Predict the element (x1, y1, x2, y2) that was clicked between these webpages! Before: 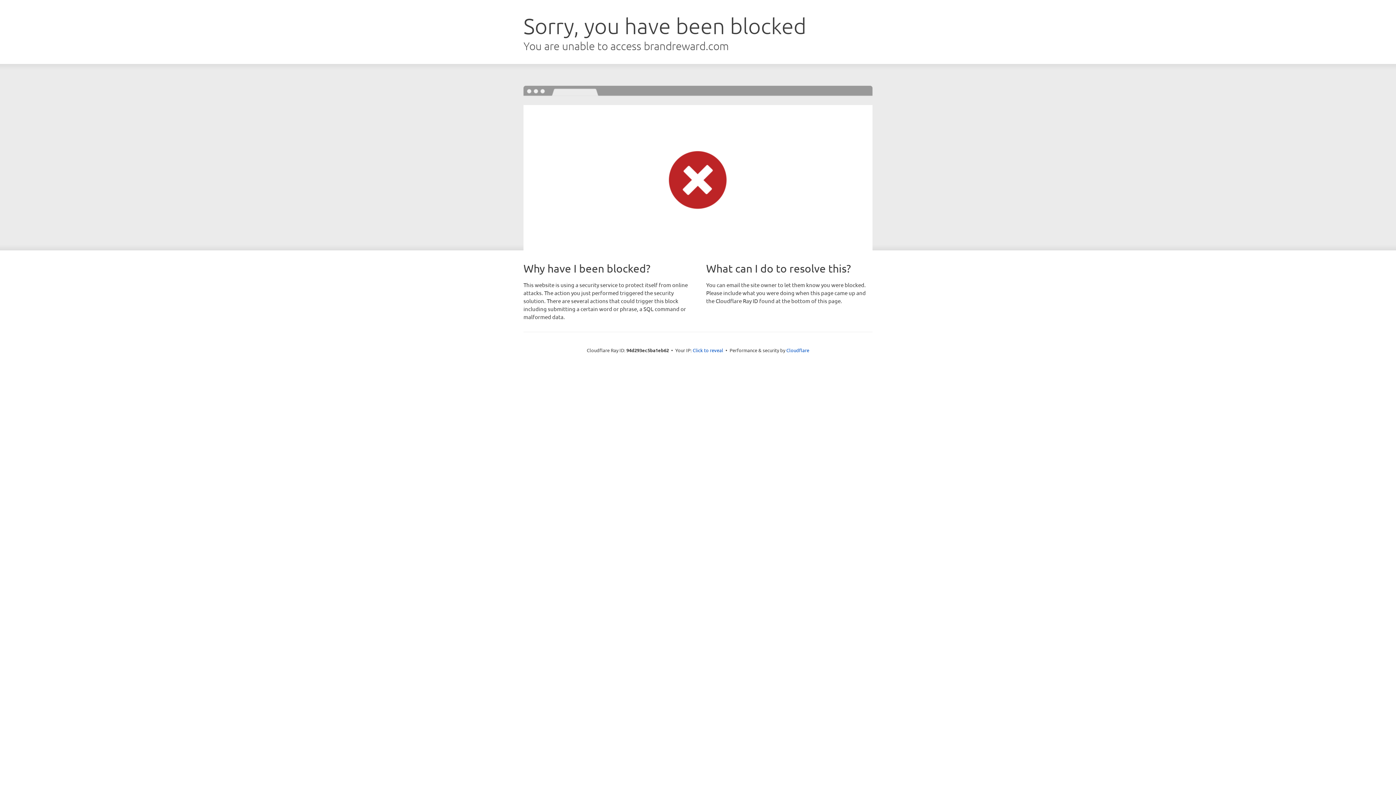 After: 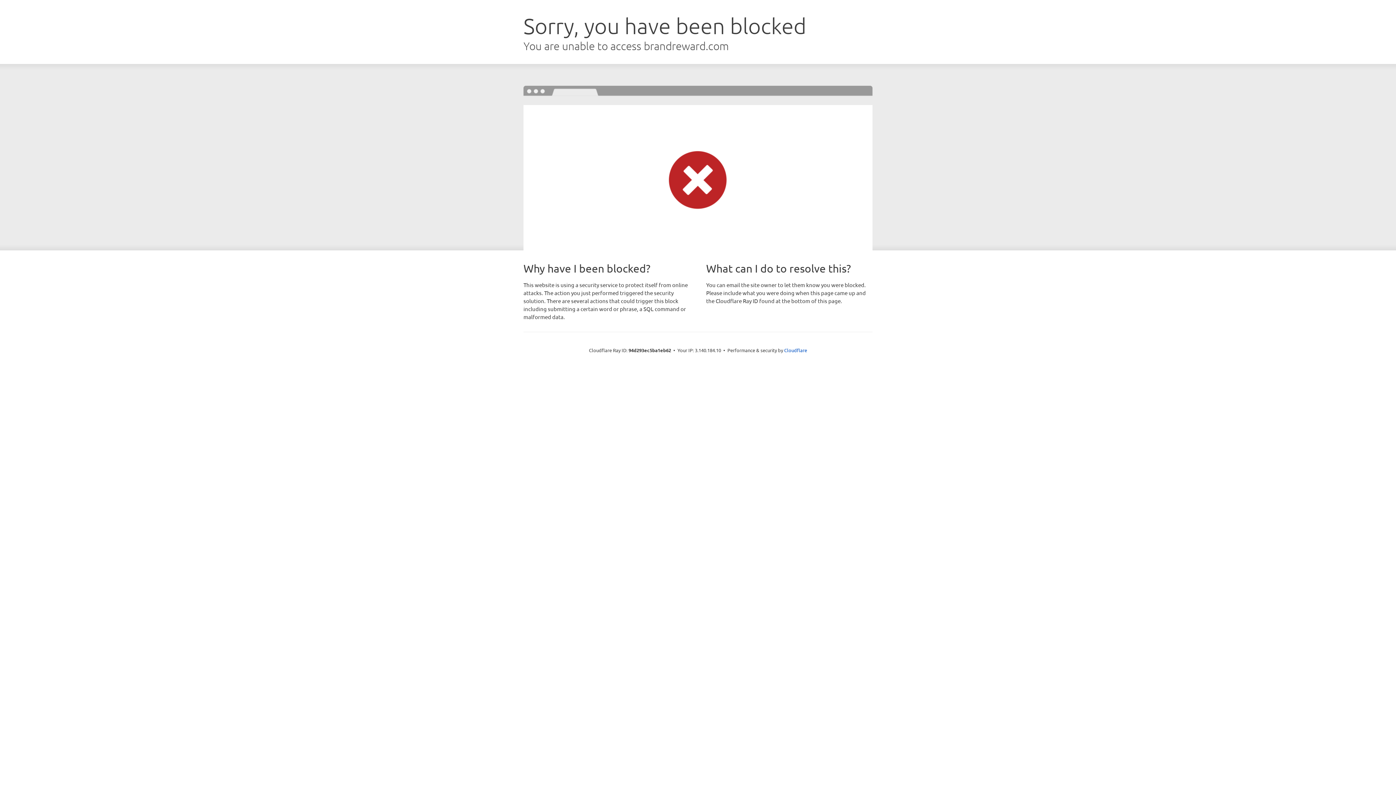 Action: label: Click to reveal bbox: (692, 346, 723, 353)